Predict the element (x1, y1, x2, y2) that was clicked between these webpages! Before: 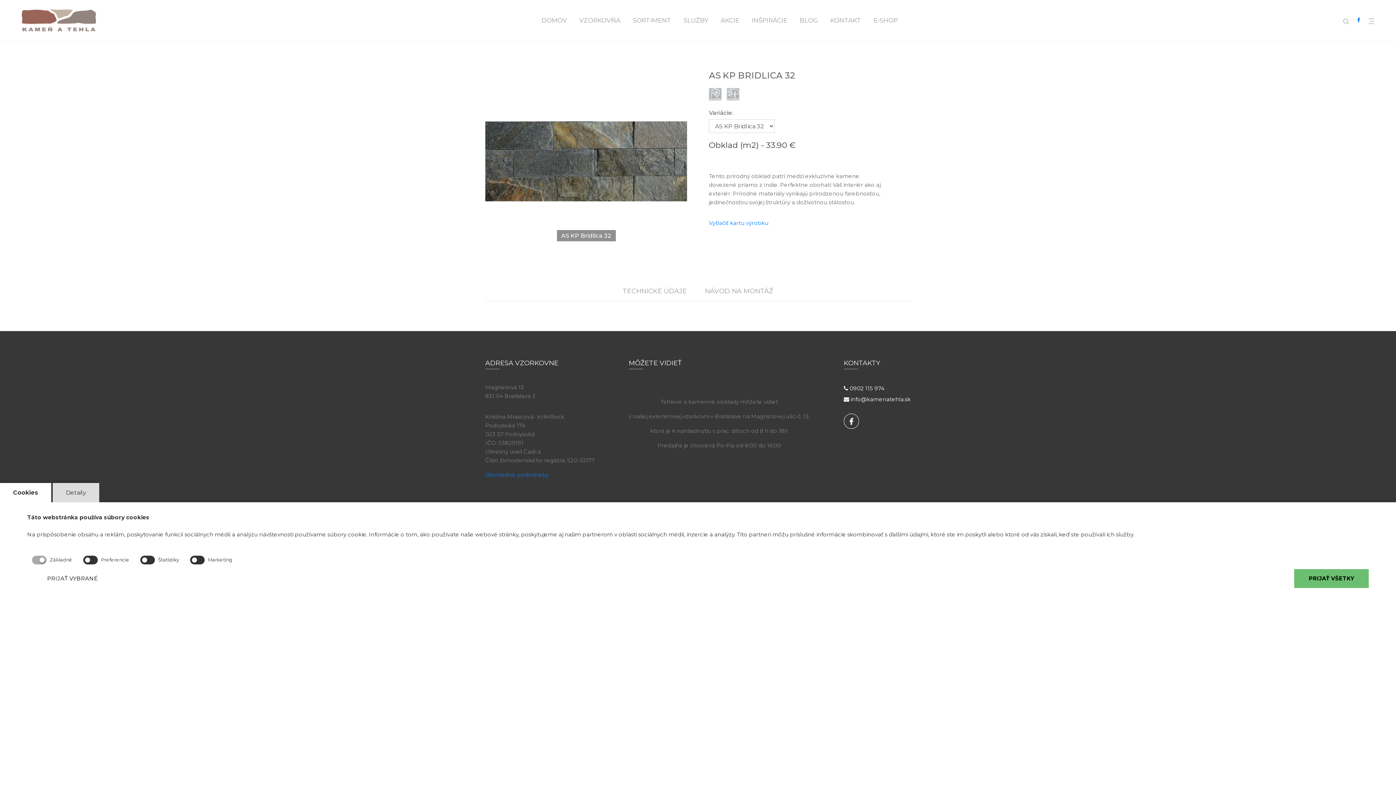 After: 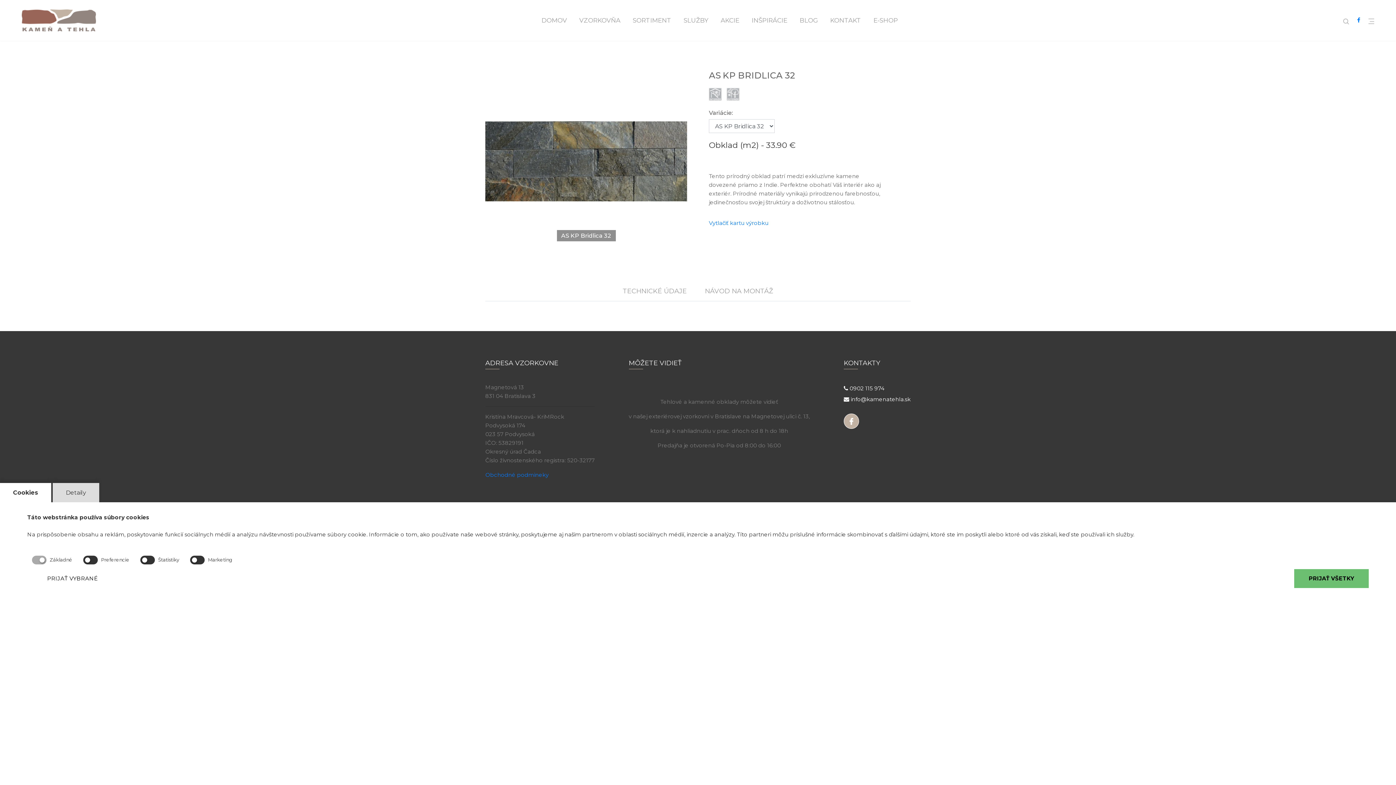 Action: bbox: (844, 413, 859, 429)